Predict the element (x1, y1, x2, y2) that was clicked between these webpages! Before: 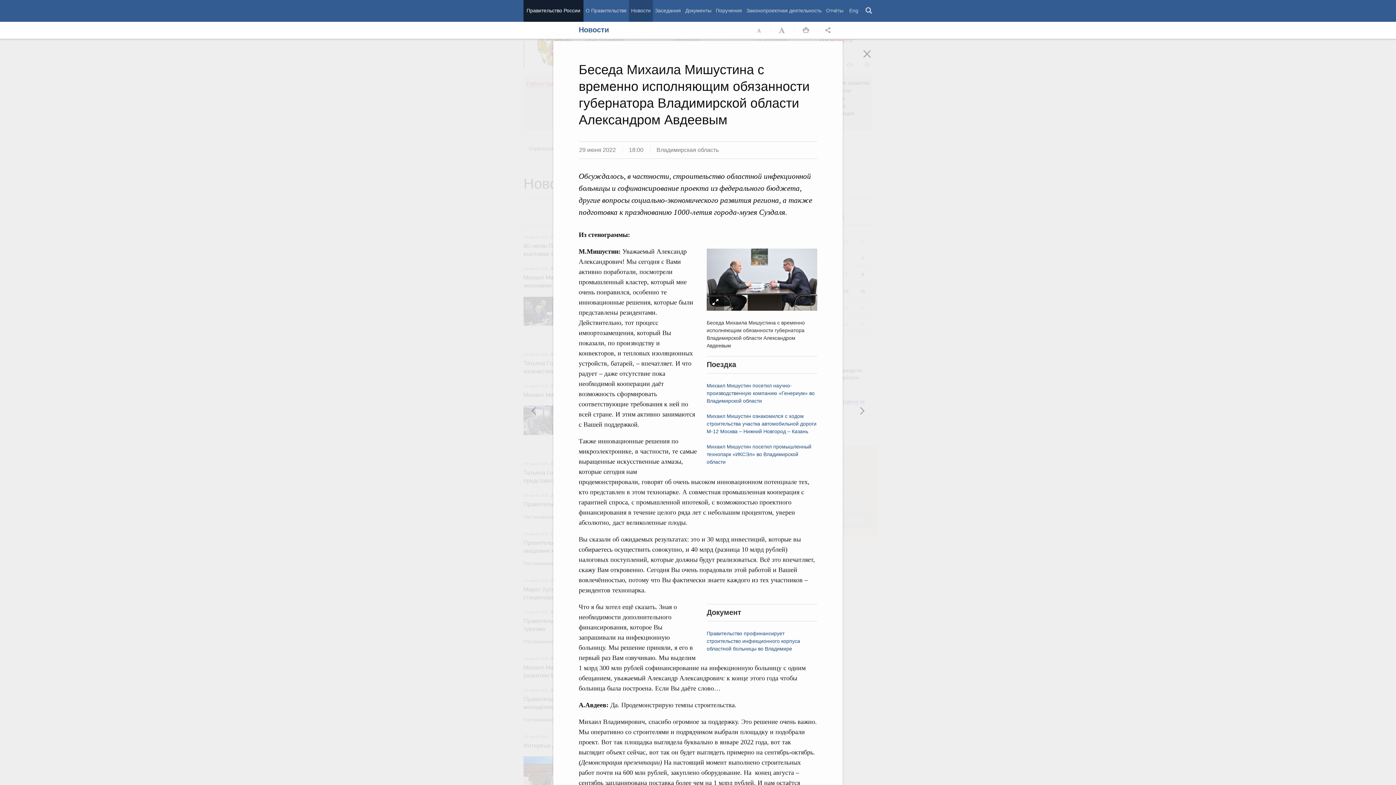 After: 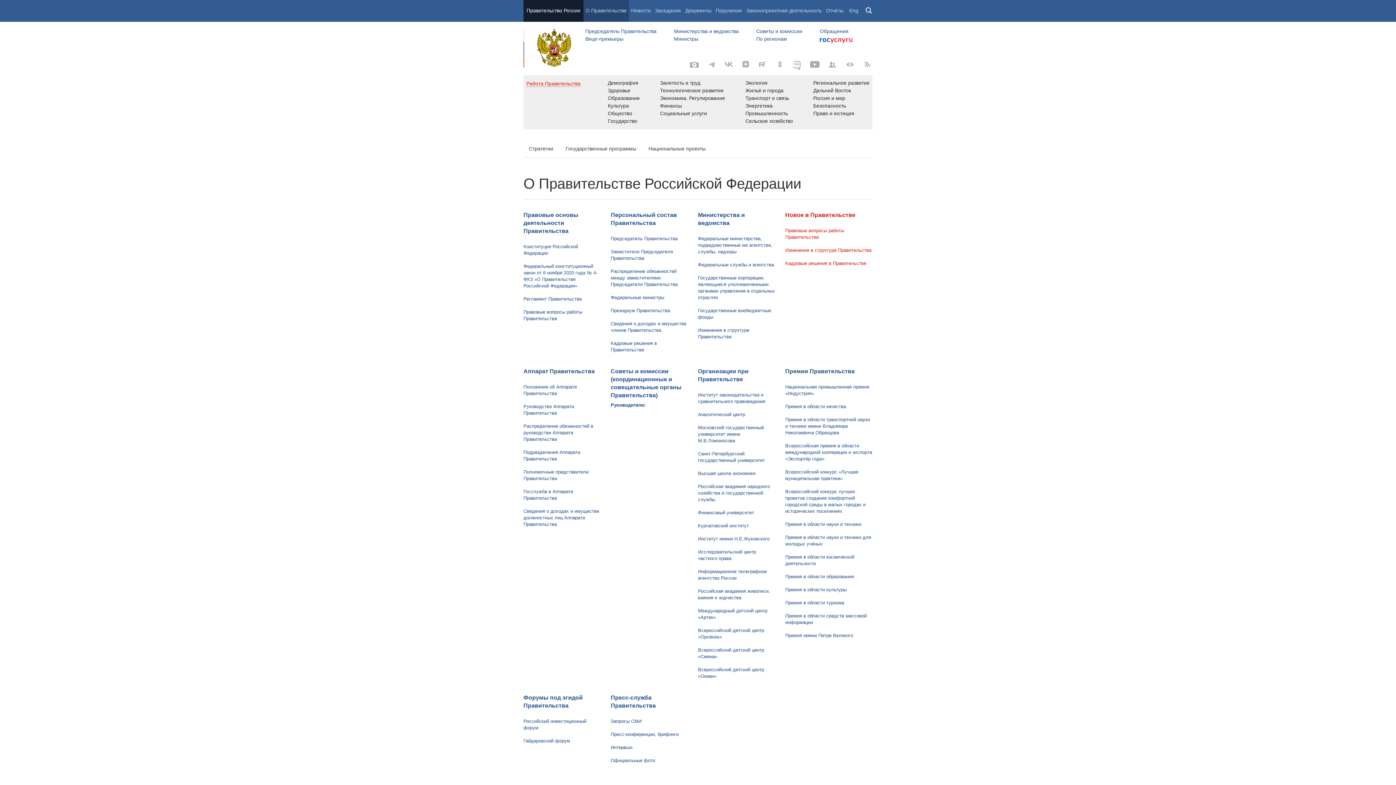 Action: label: О Правительстве bbox: (583, 0, 629, 21)